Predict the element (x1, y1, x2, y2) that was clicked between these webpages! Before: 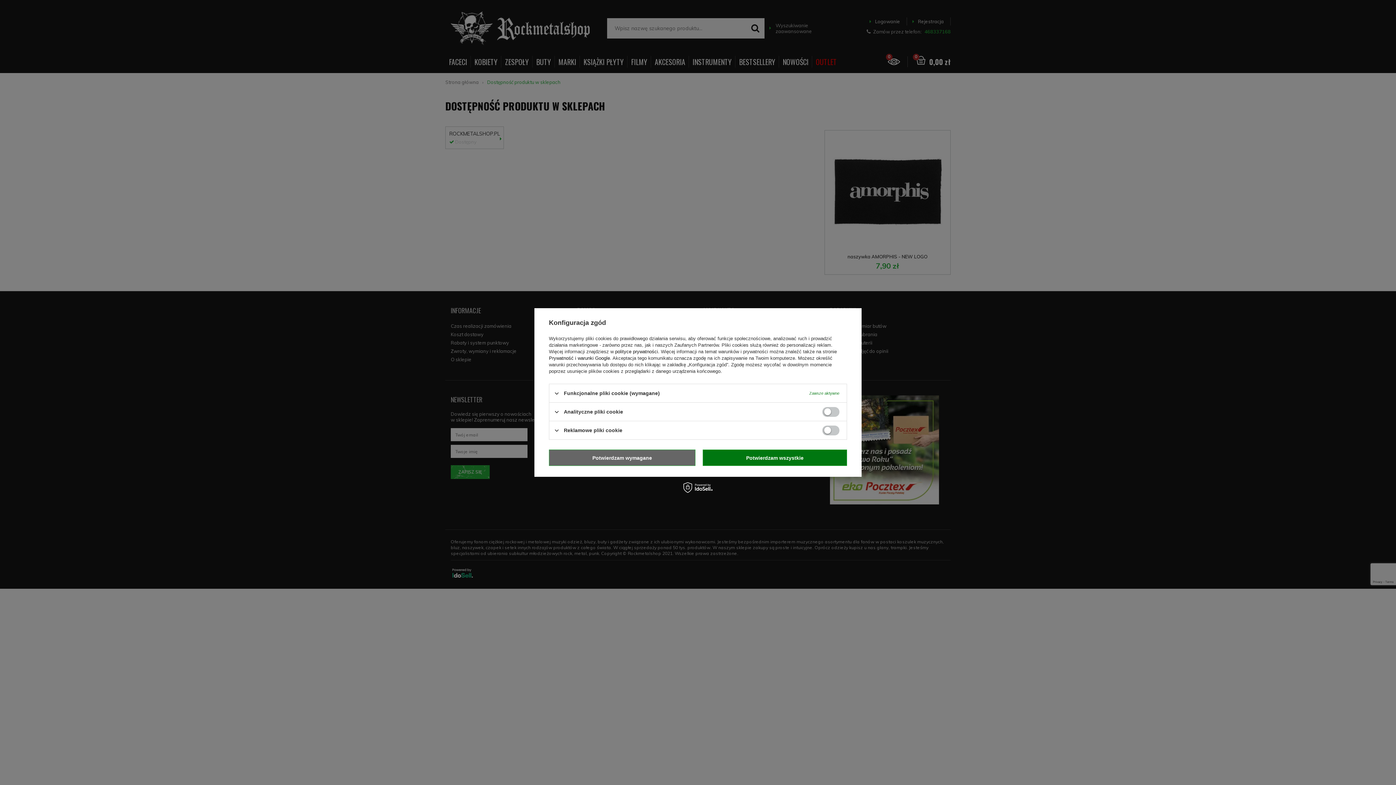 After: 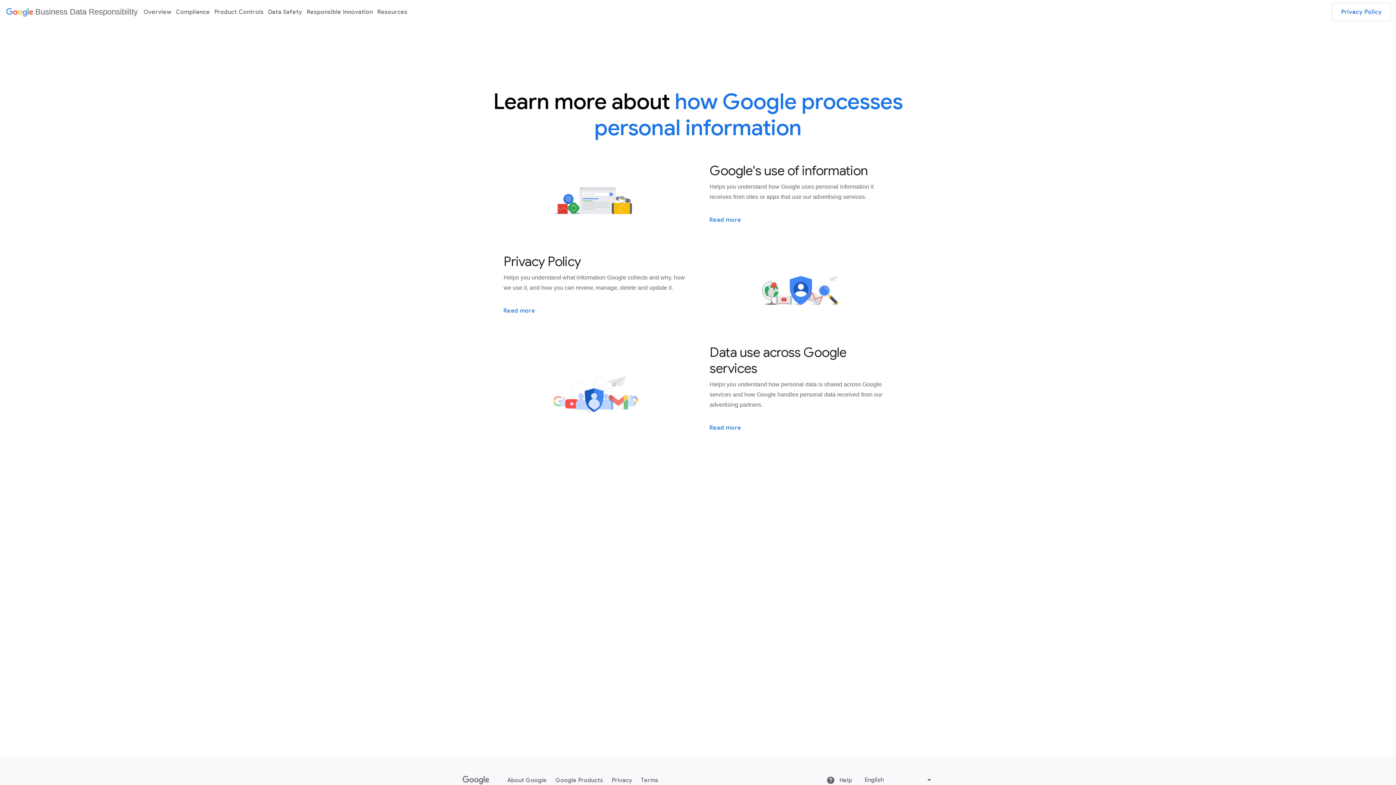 Action: bbox: (549, 355, 610, 361) label: Prywatność i warunki Google